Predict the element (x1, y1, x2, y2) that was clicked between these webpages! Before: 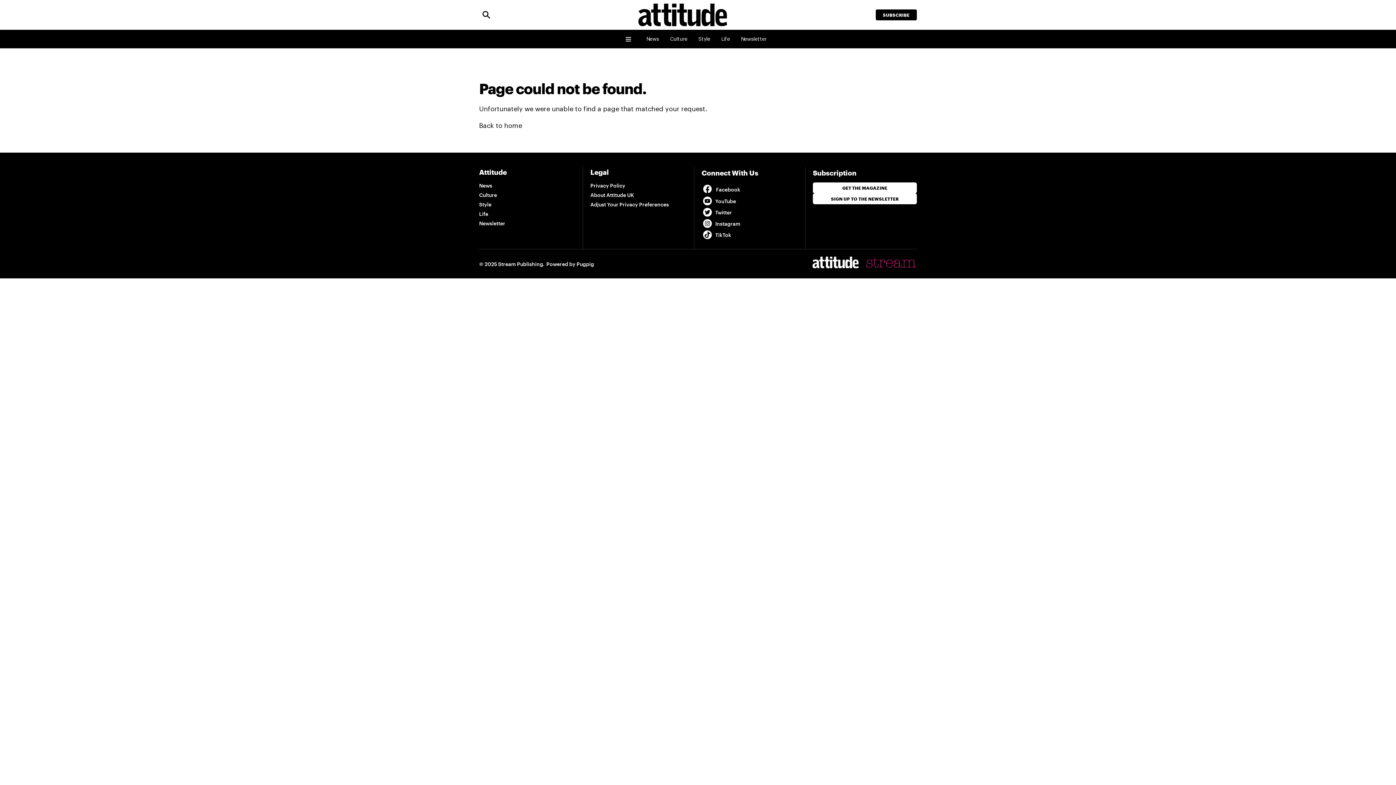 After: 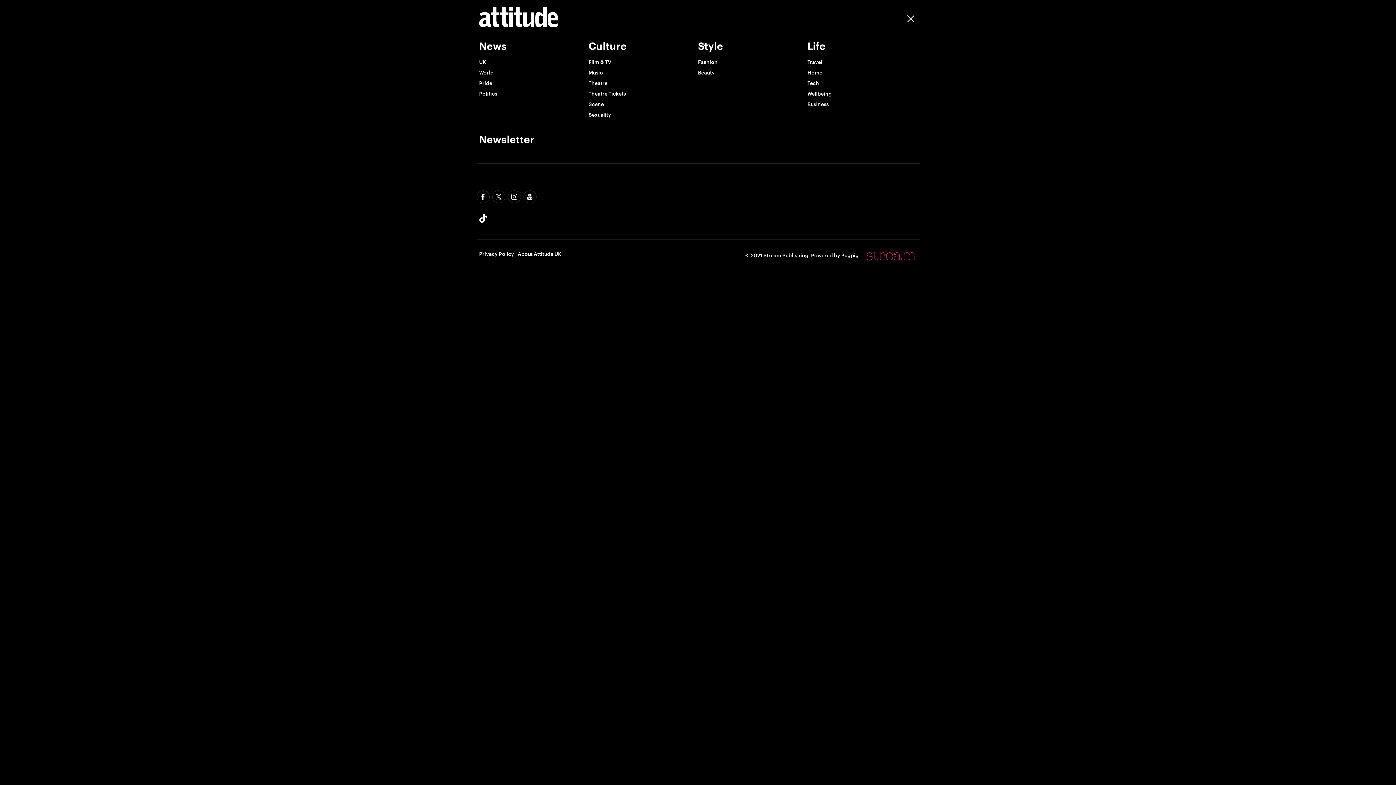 Action: bbox: (625, 33, 633, 44) label: Toggle Menu